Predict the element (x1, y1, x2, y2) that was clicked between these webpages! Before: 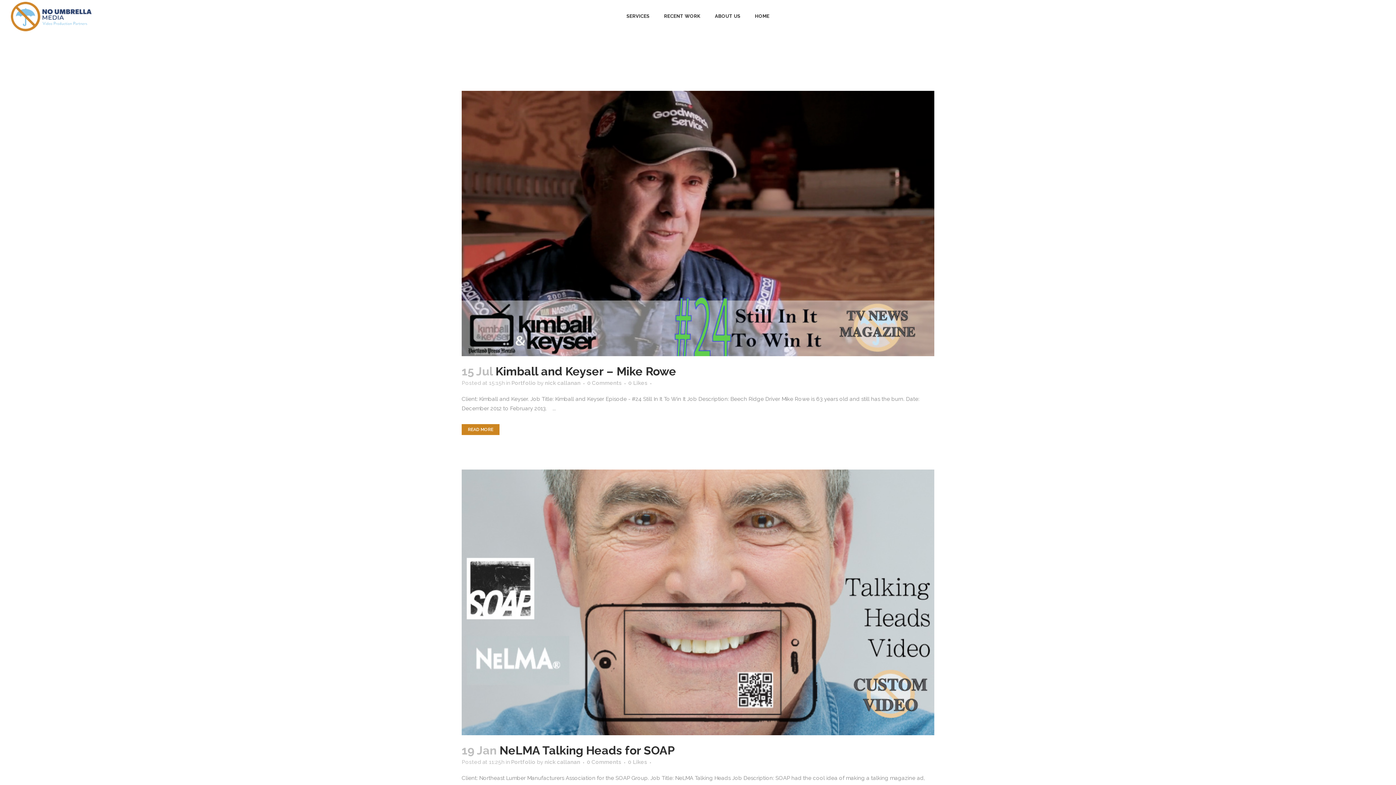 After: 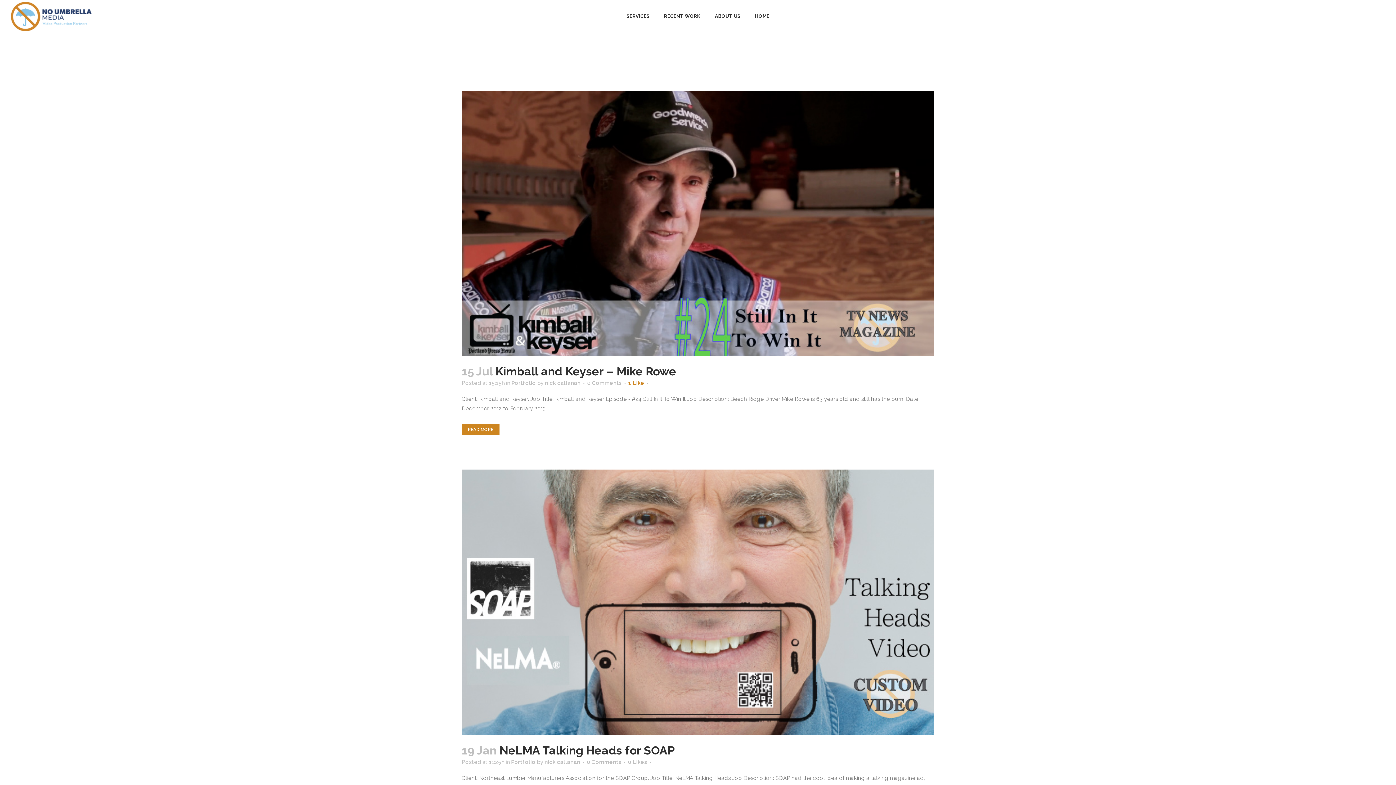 Action: label: 0Likes bbox: (628, 380, 647, 385)